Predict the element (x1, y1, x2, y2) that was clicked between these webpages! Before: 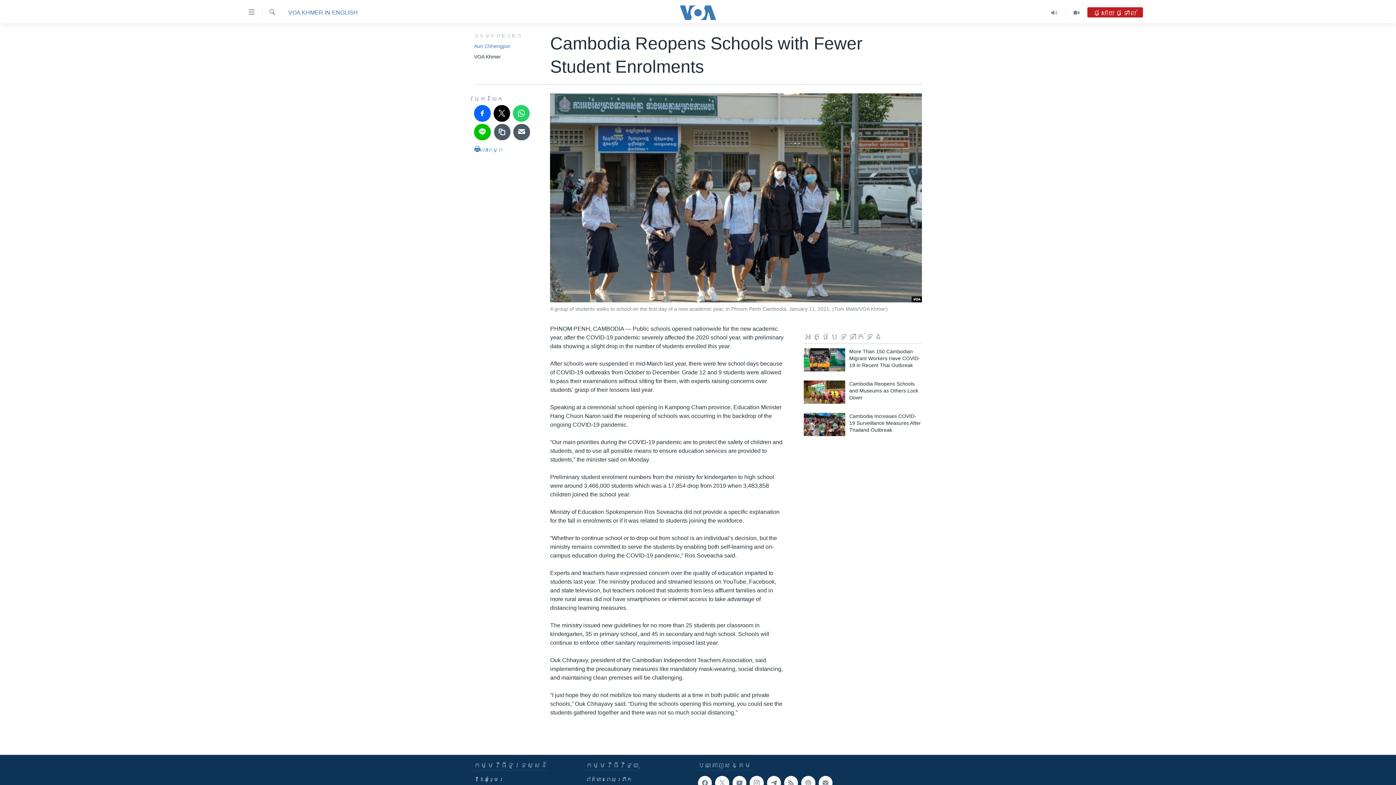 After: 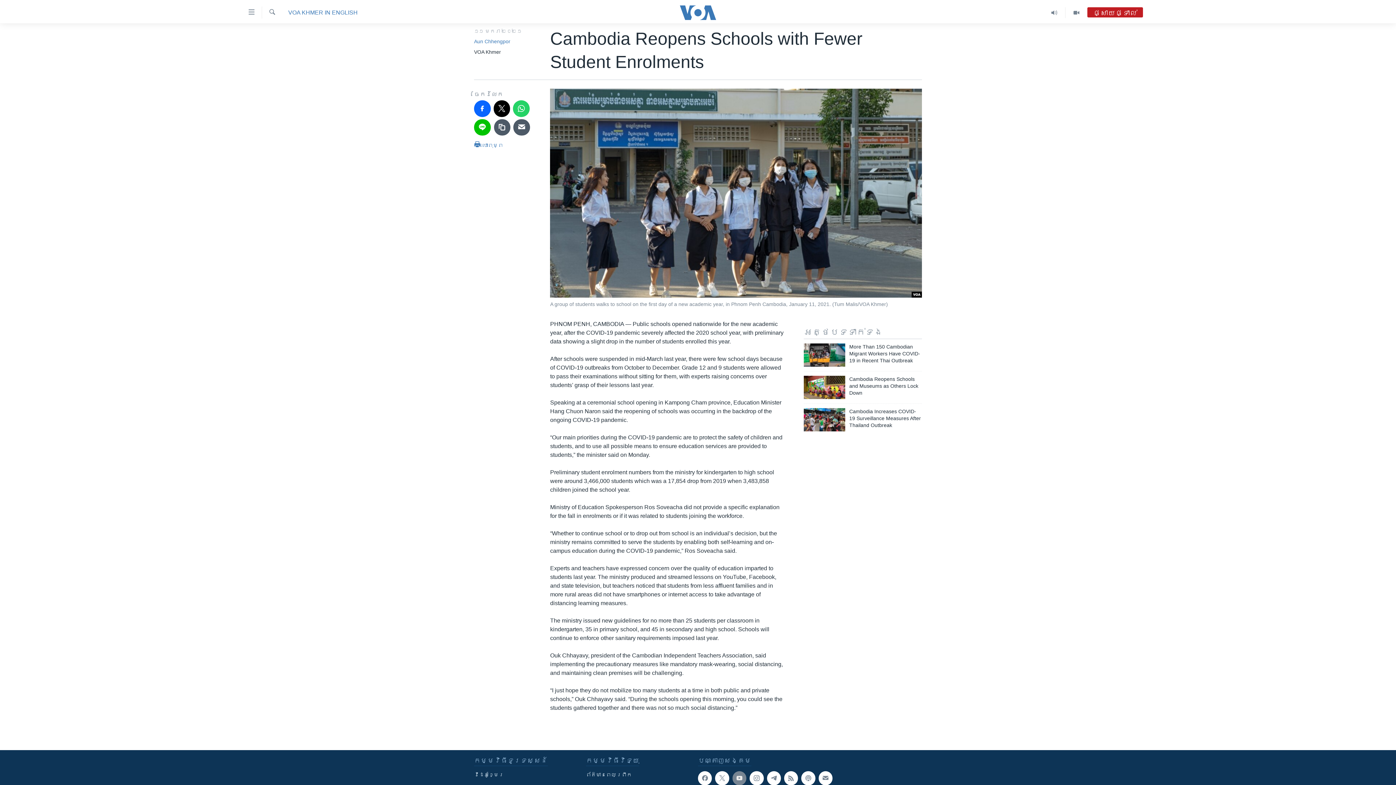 Action: bbox: (732, 776, 746, 790)